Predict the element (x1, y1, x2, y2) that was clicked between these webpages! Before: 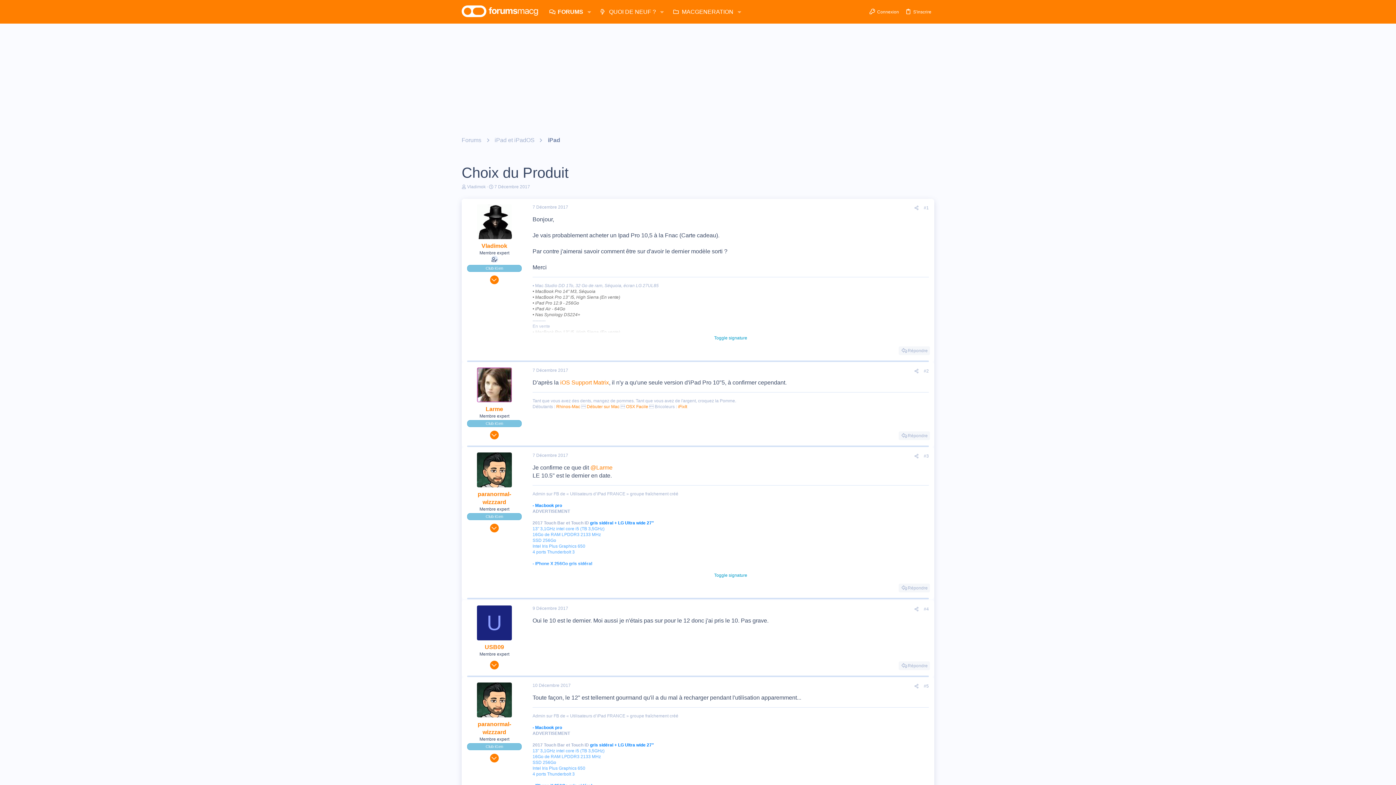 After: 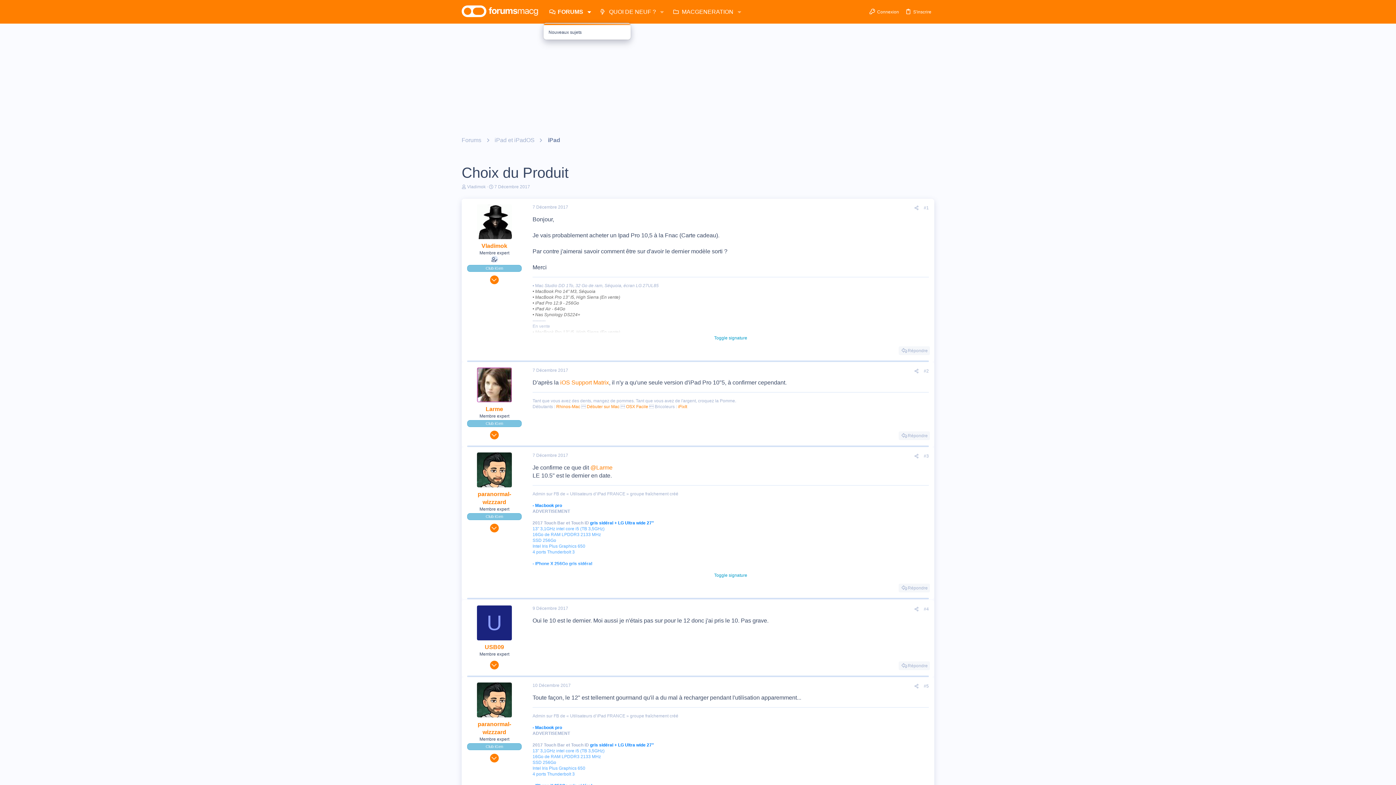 Action: bbox: (584, 3, 594, 20) label: Toggle expanded